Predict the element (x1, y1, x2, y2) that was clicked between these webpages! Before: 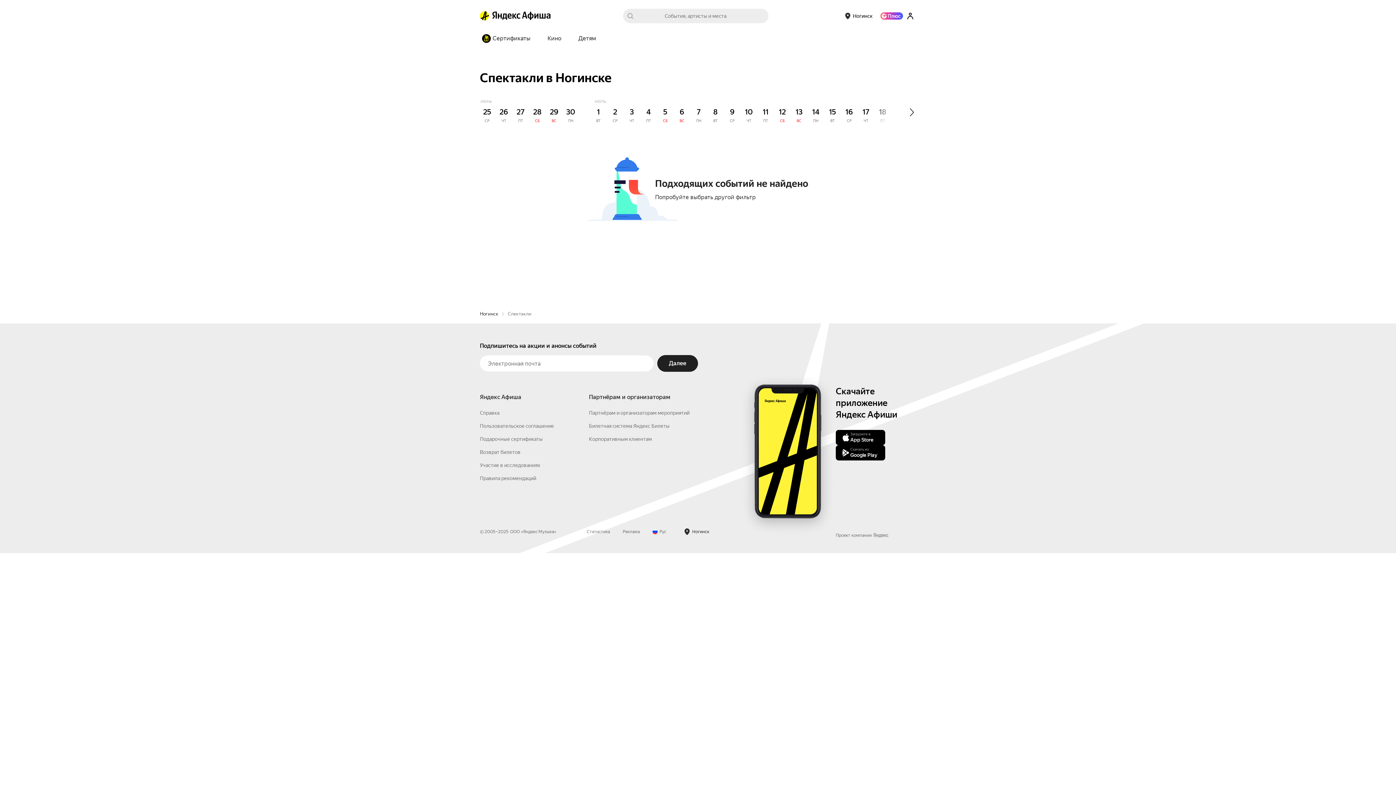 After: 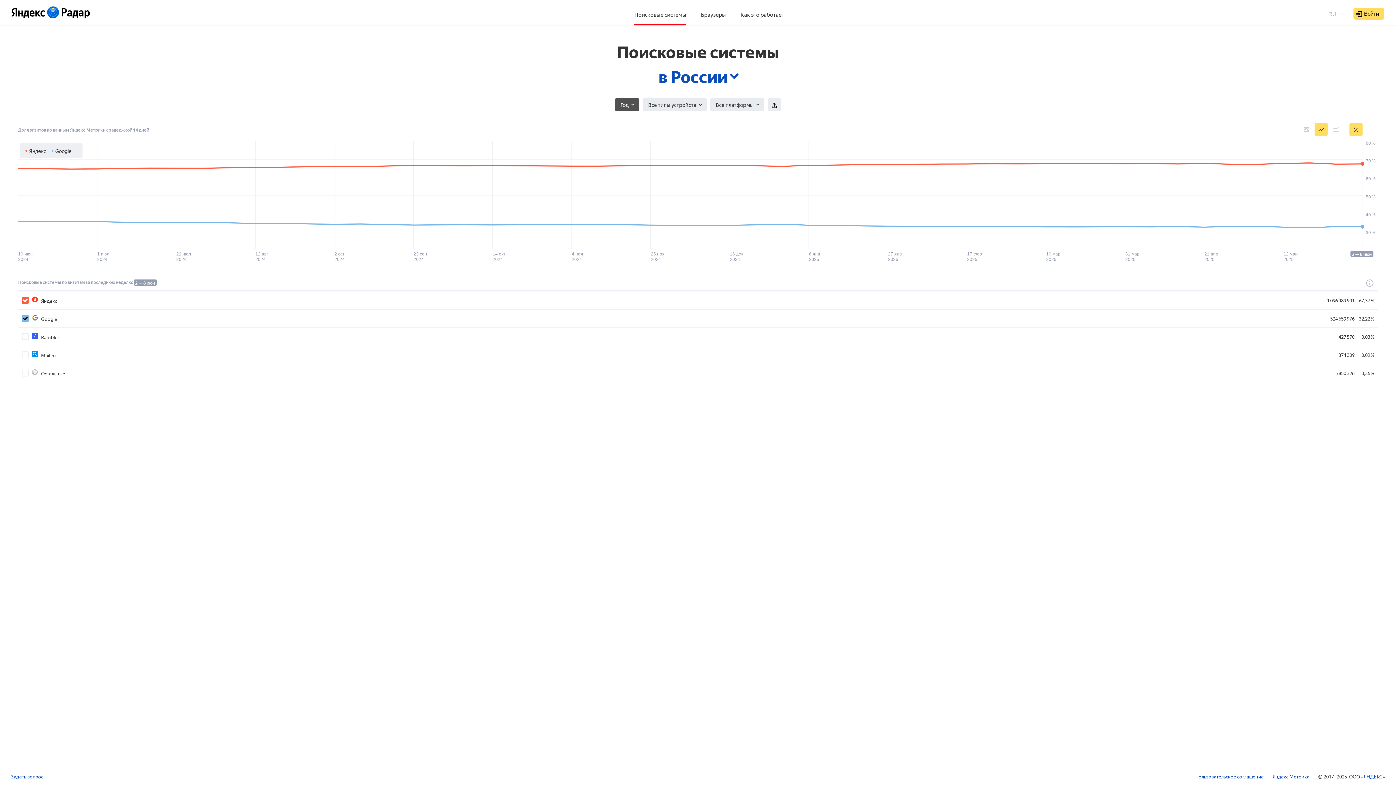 Action: bbox: (586, 529, 610, 534) label: Статистика